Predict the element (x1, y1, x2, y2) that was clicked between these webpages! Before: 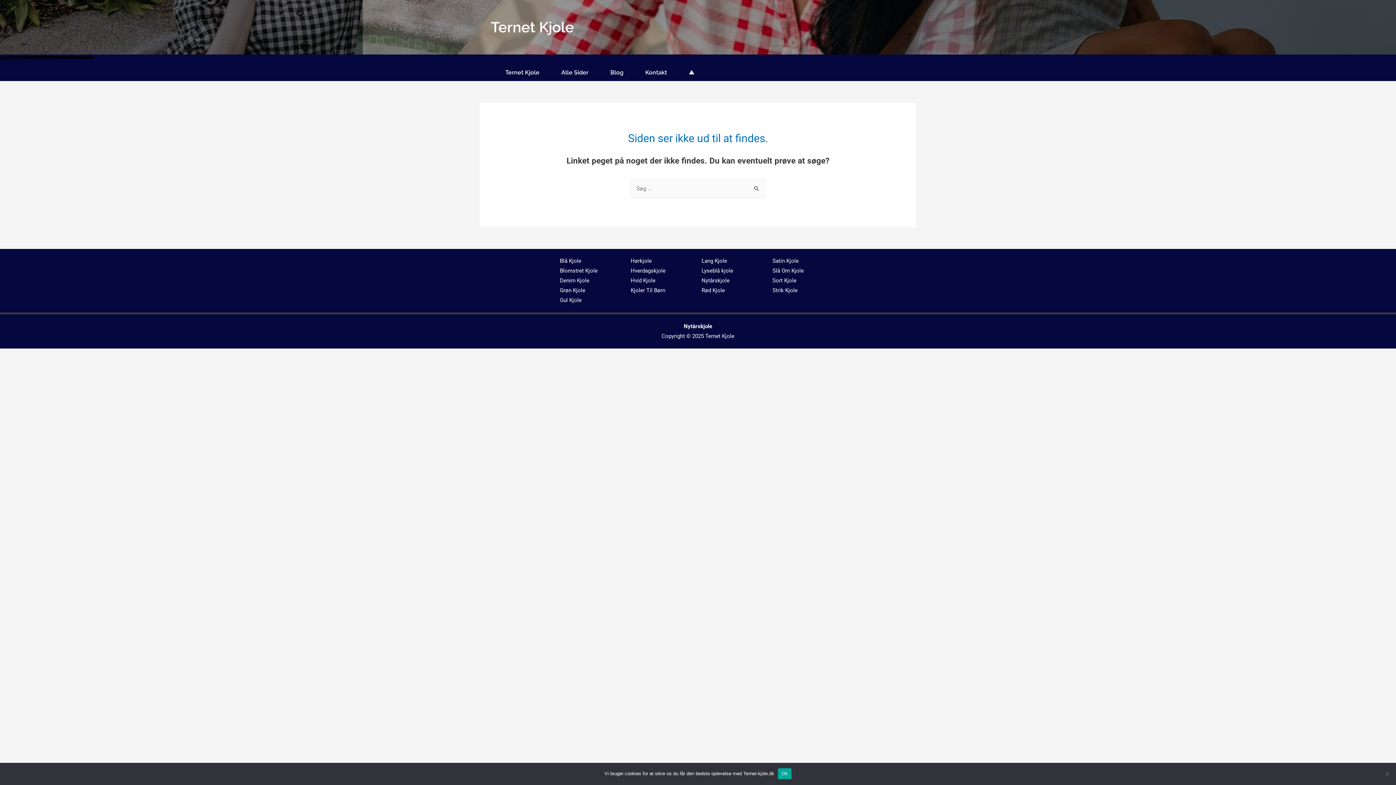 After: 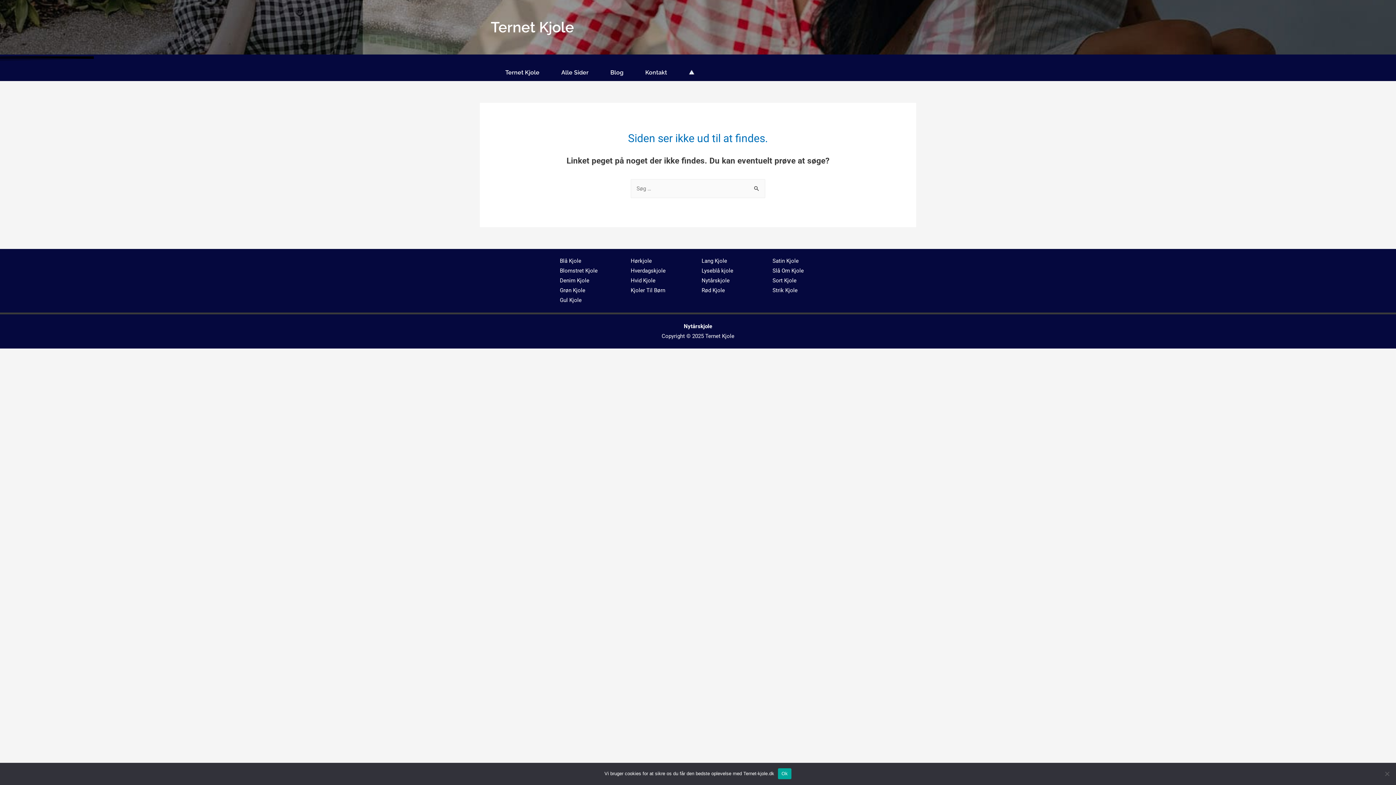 Action: bbox: (772, 287, 797, 293) label: Strik Kjole